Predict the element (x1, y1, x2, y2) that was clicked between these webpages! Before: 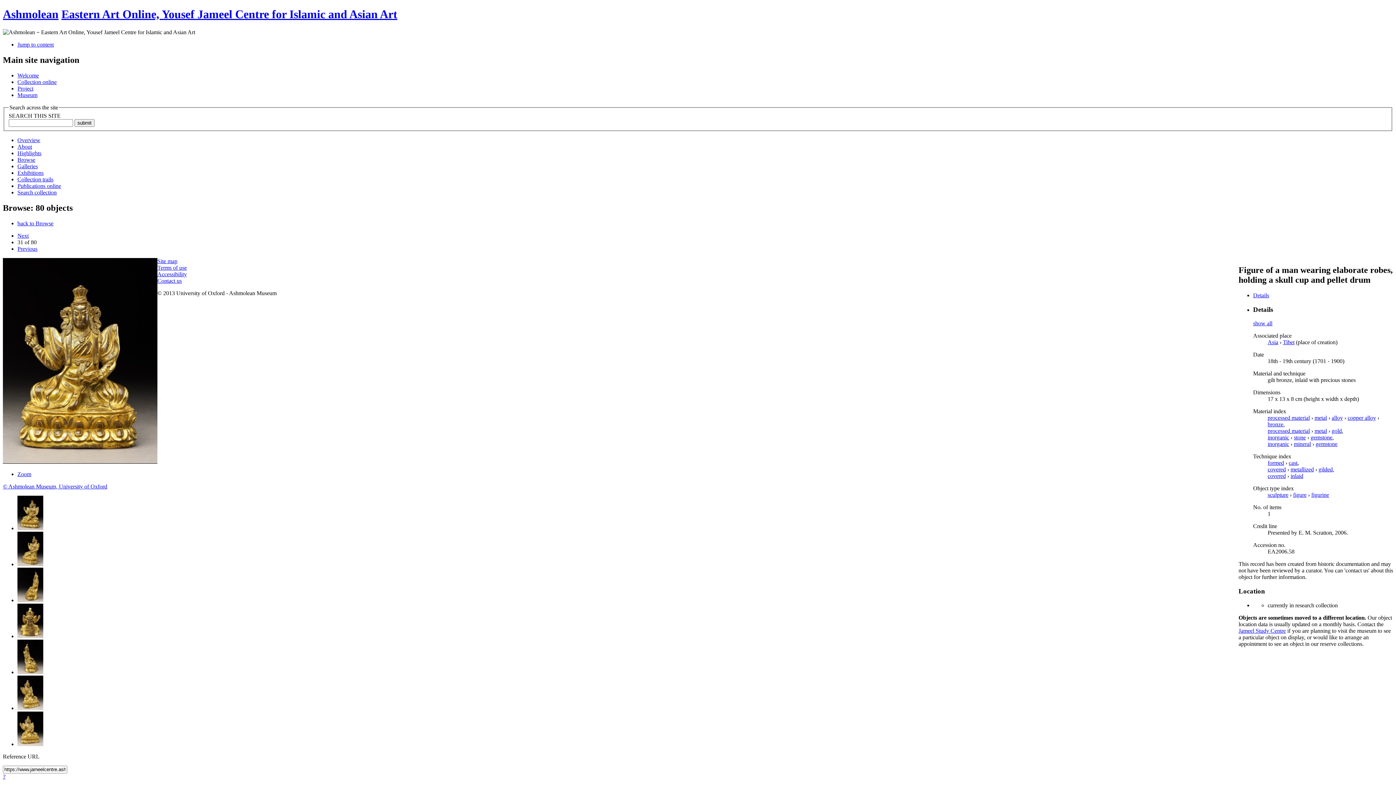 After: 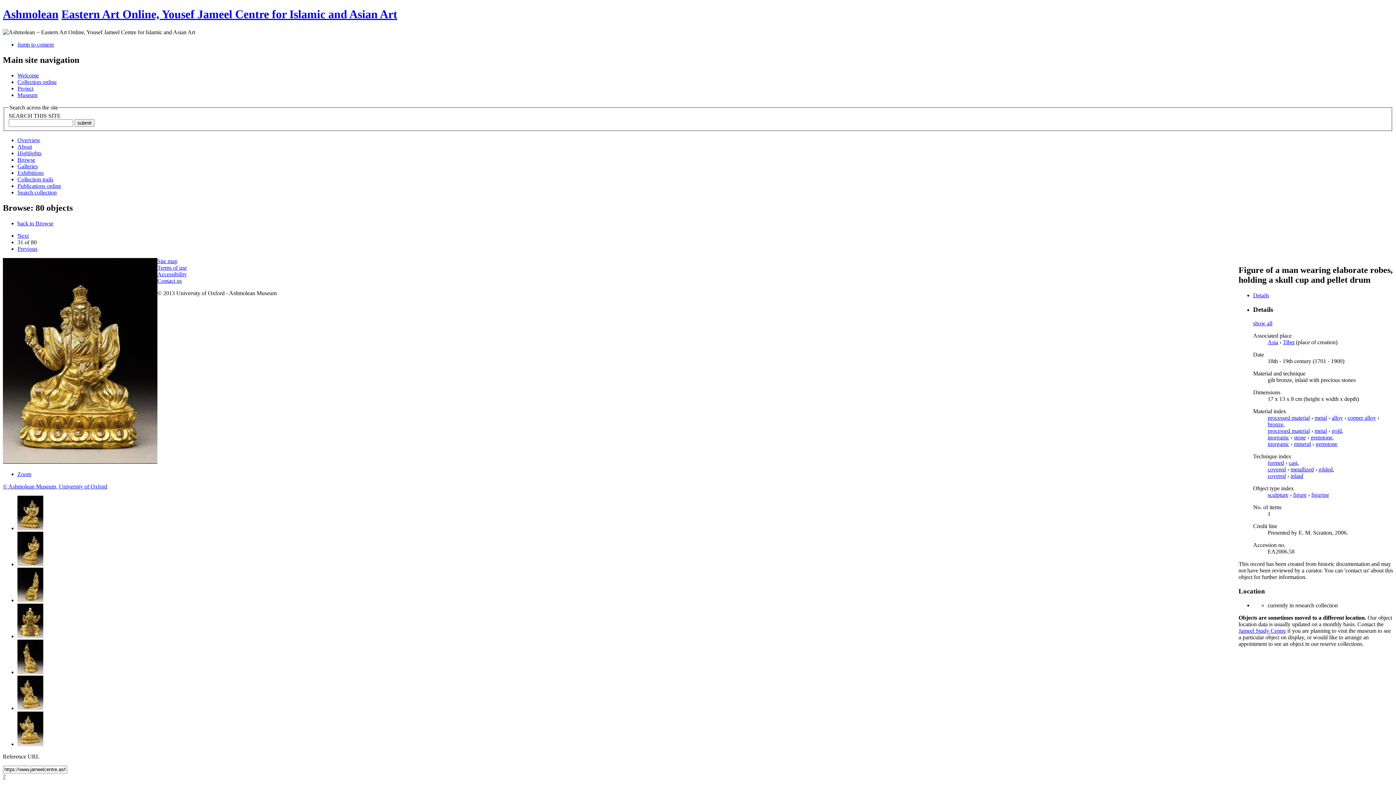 Action: label: Jameel Study Centre bbox: (1238, 627, 1286, 634)